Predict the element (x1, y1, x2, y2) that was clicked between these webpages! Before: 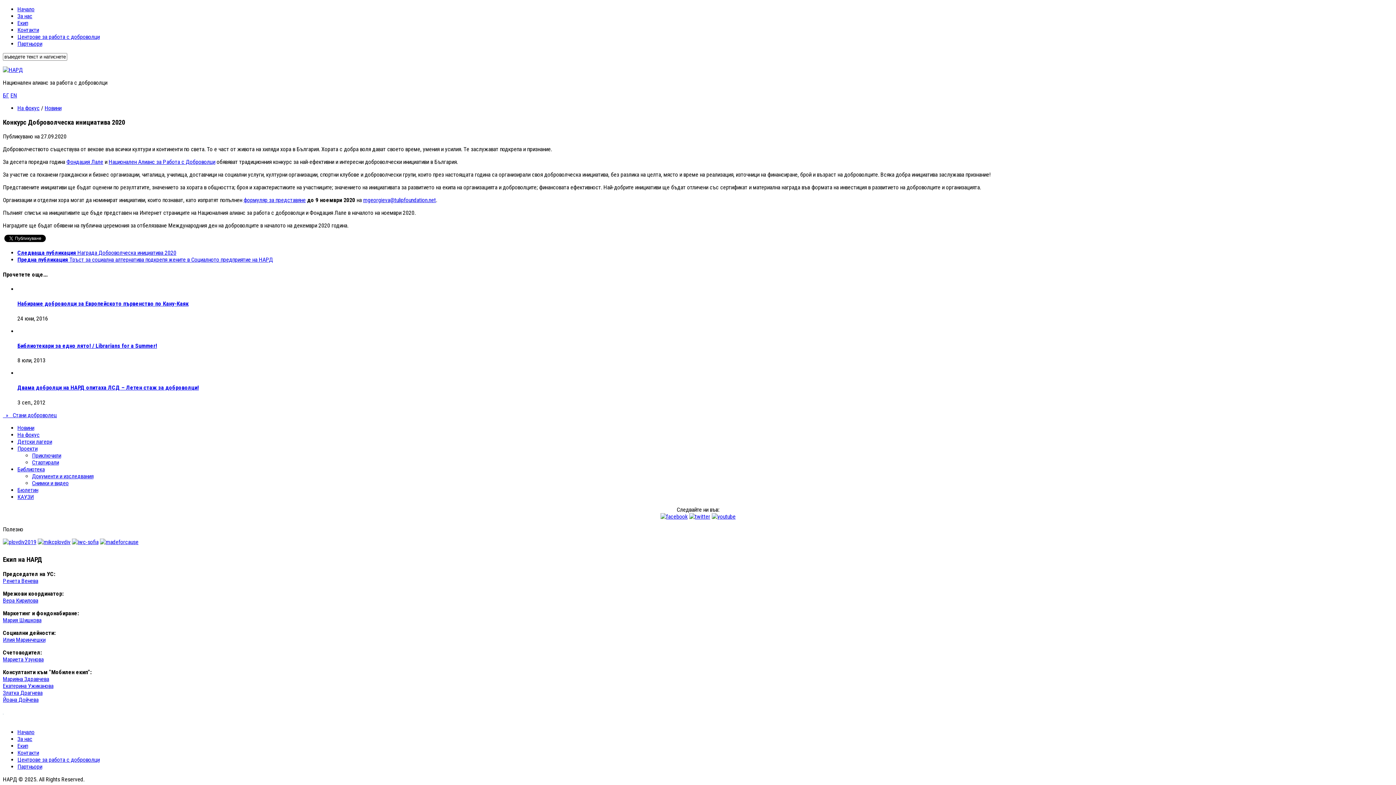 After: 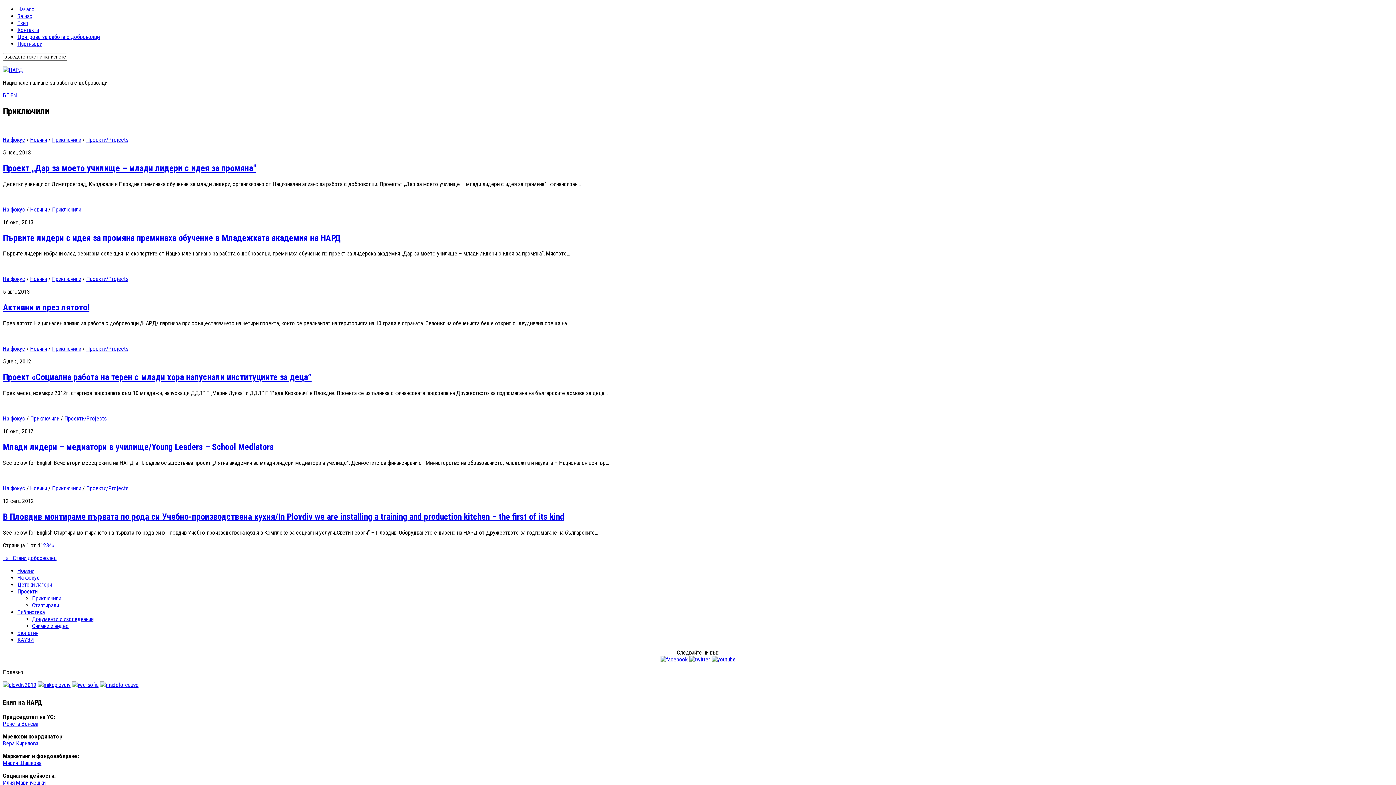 Action: label: Приключили bbox: (32, 452, 61, 459)